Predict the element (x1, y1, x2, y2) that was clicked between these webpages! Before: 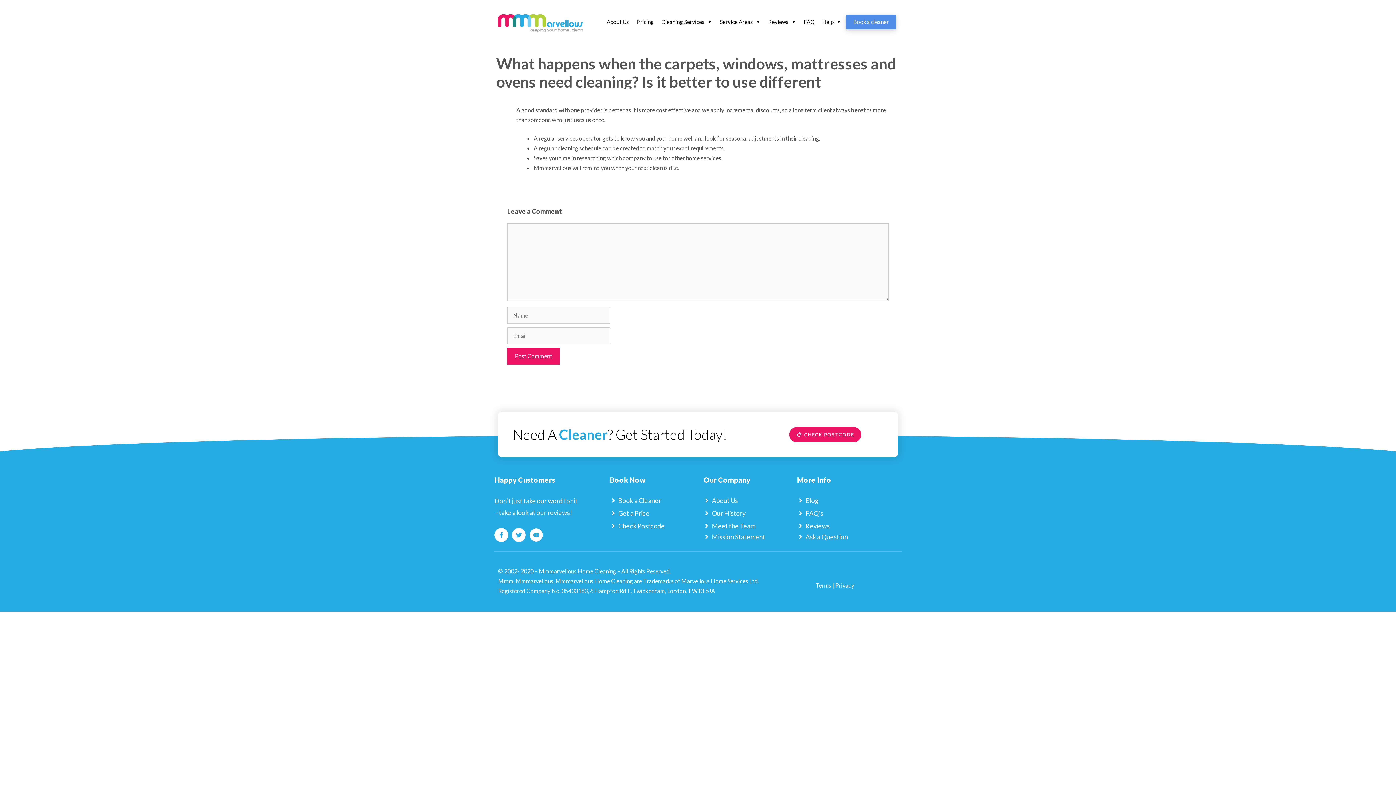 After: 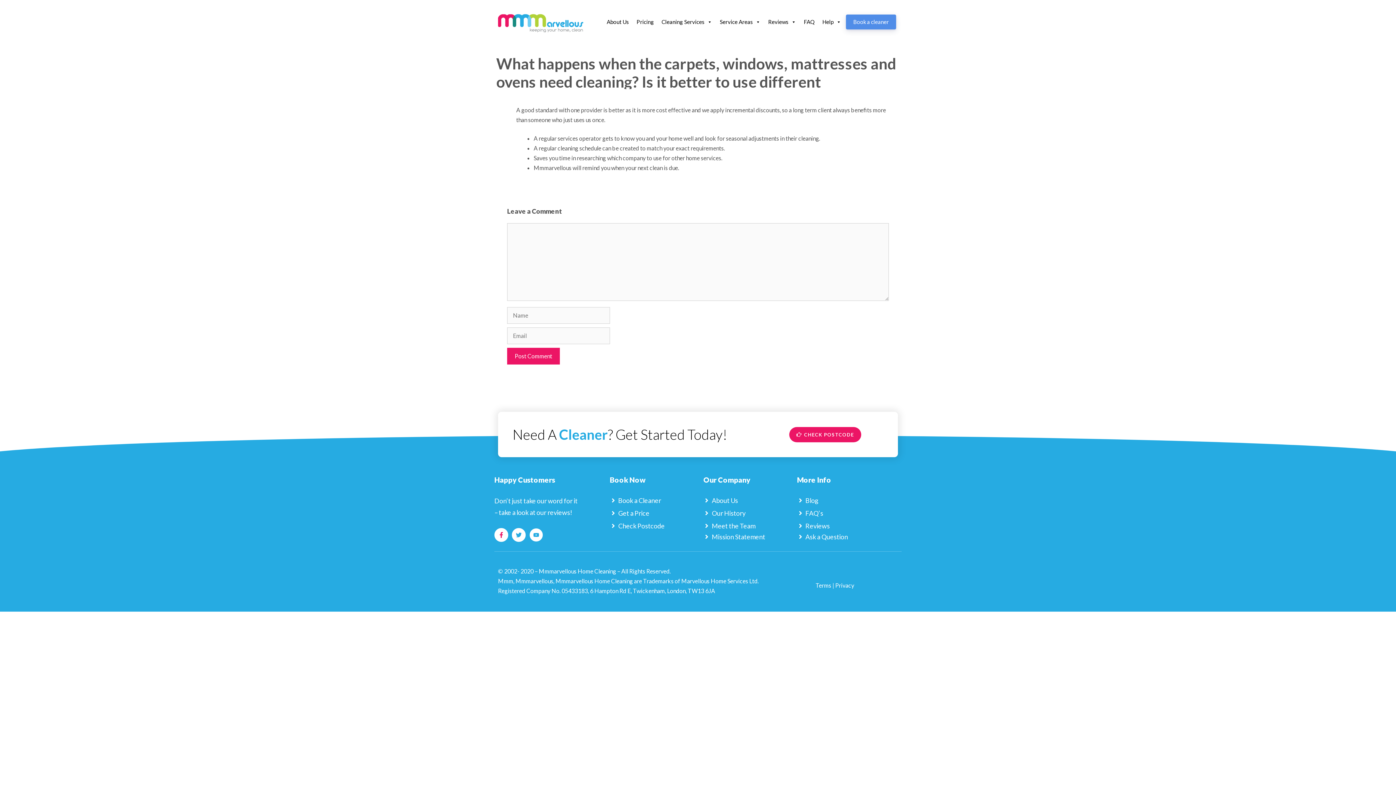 Action: bbox: (494, 528, 508, 542)